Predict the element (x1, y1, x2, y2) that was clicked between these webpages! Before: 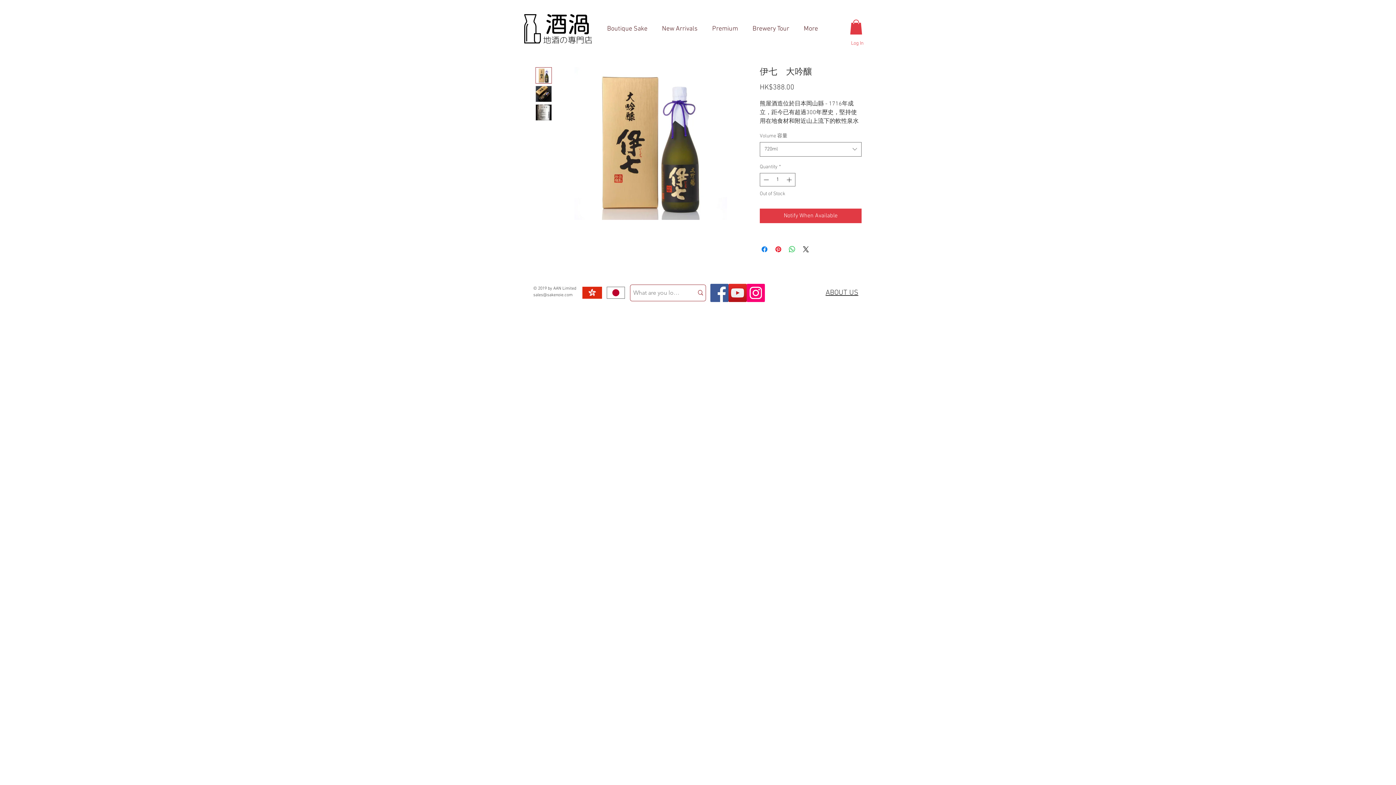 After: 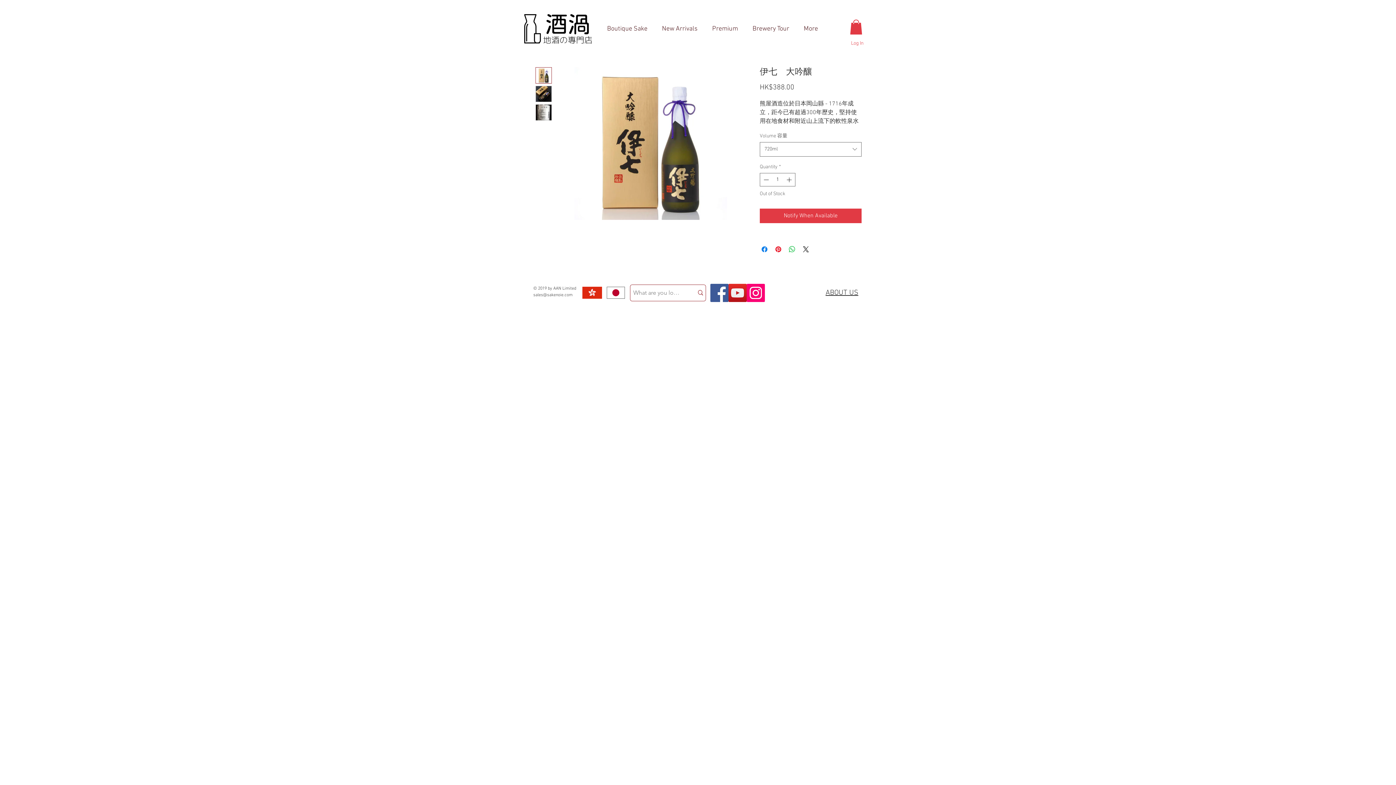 Action: label: YouTube Social  Icon bbox: (728, 283, 746, 302)